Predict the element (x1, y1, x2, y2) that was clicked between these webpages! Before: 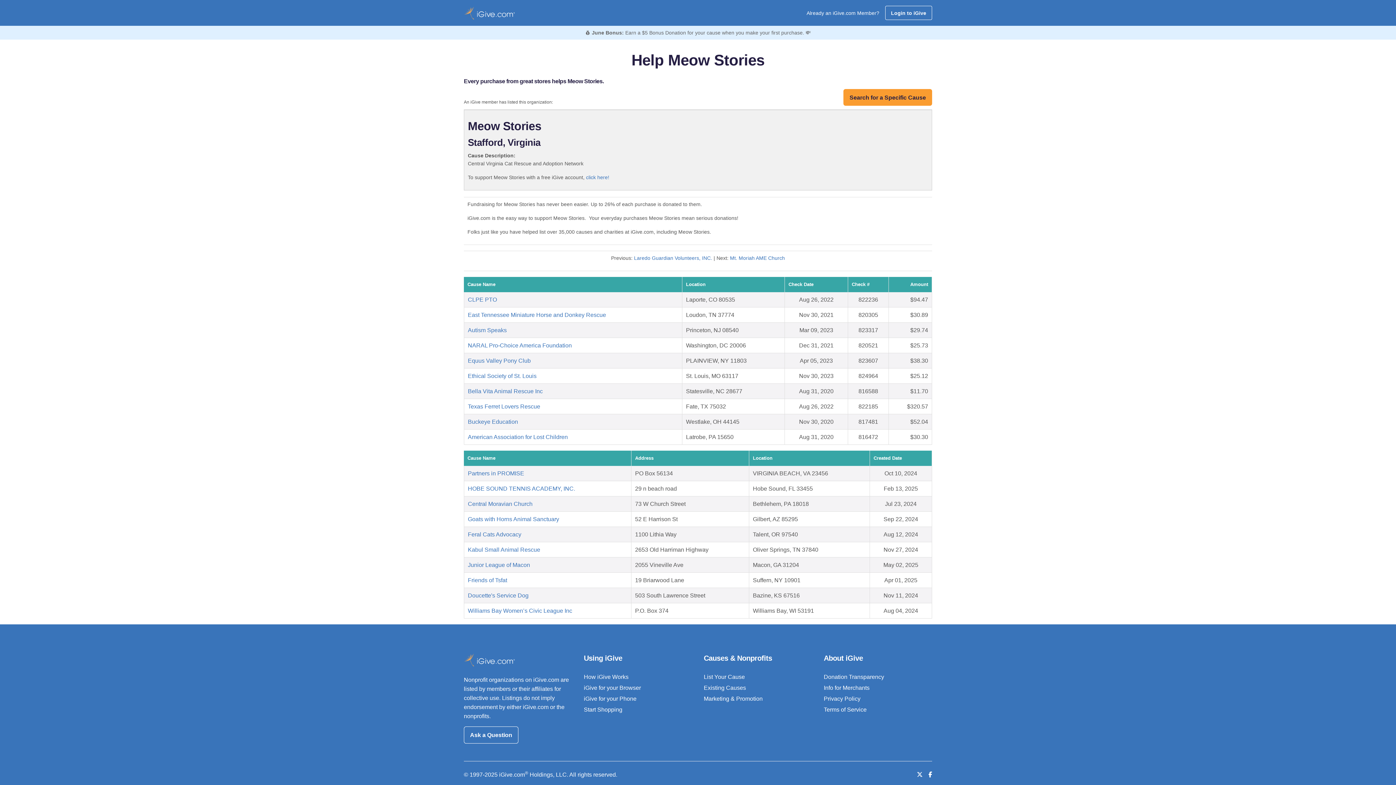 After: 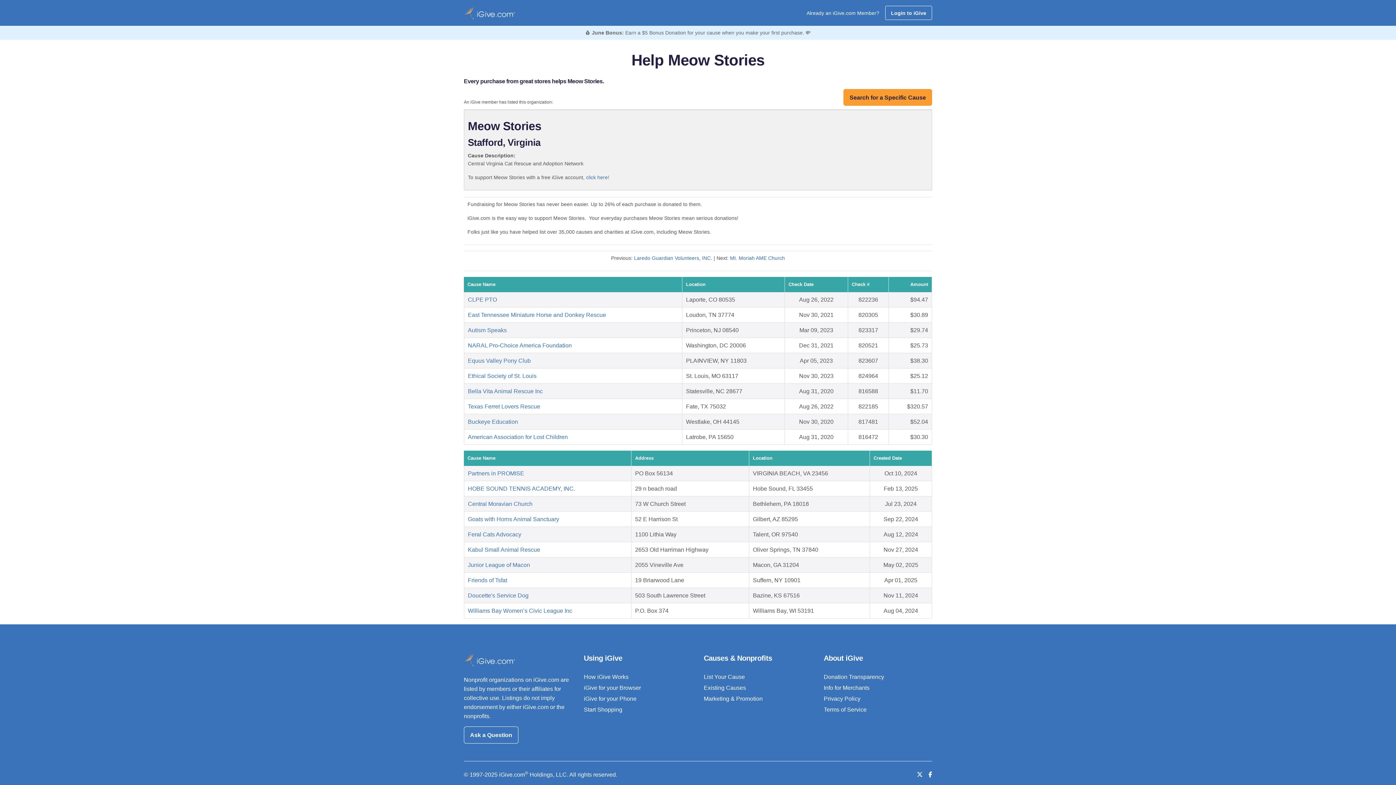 Action: bbox: (917, 771, 922, 778) label: Follow us on Twitter